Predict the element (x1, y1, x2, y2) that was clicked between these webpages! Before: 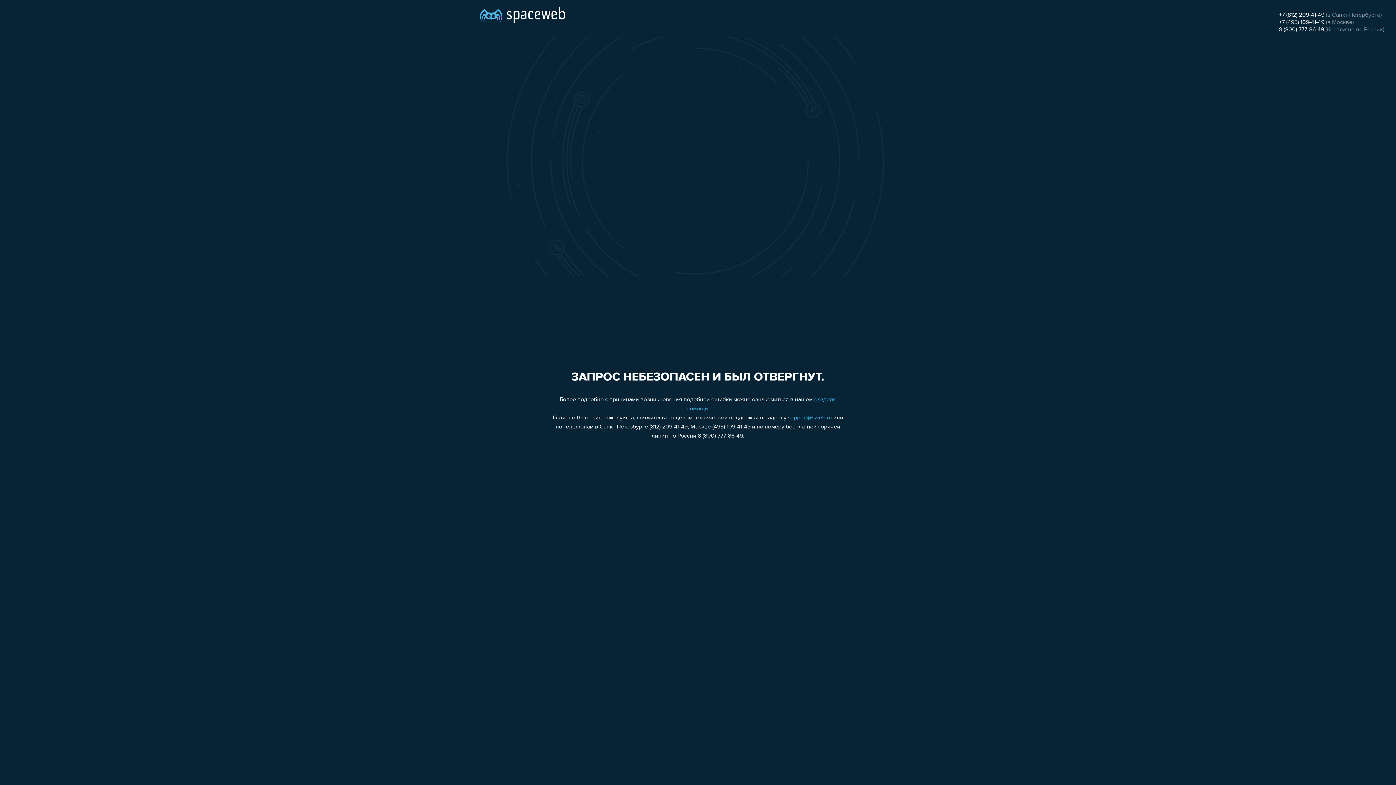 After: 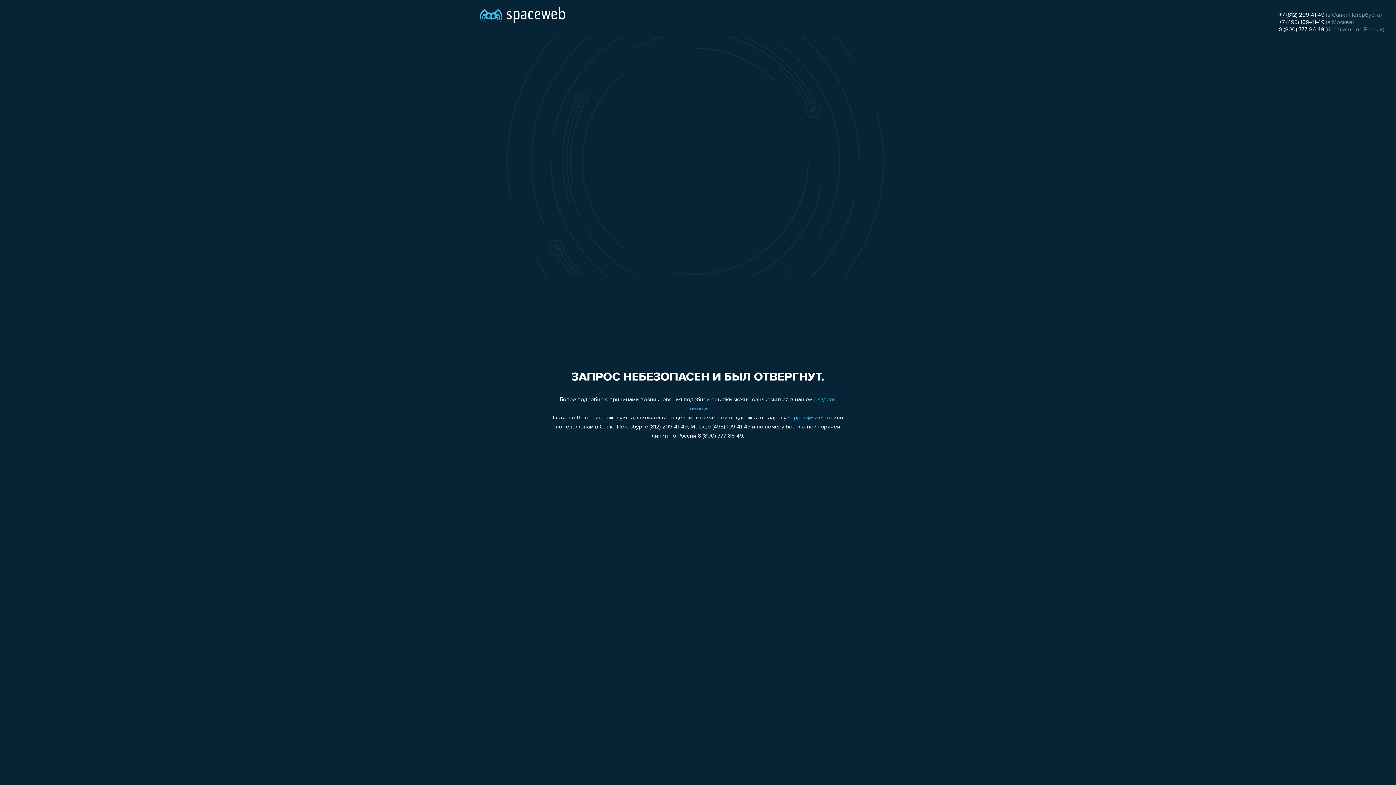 Action: label: +7 (812) 209-41-49 bbox: (1279, 12, 1324, 18)